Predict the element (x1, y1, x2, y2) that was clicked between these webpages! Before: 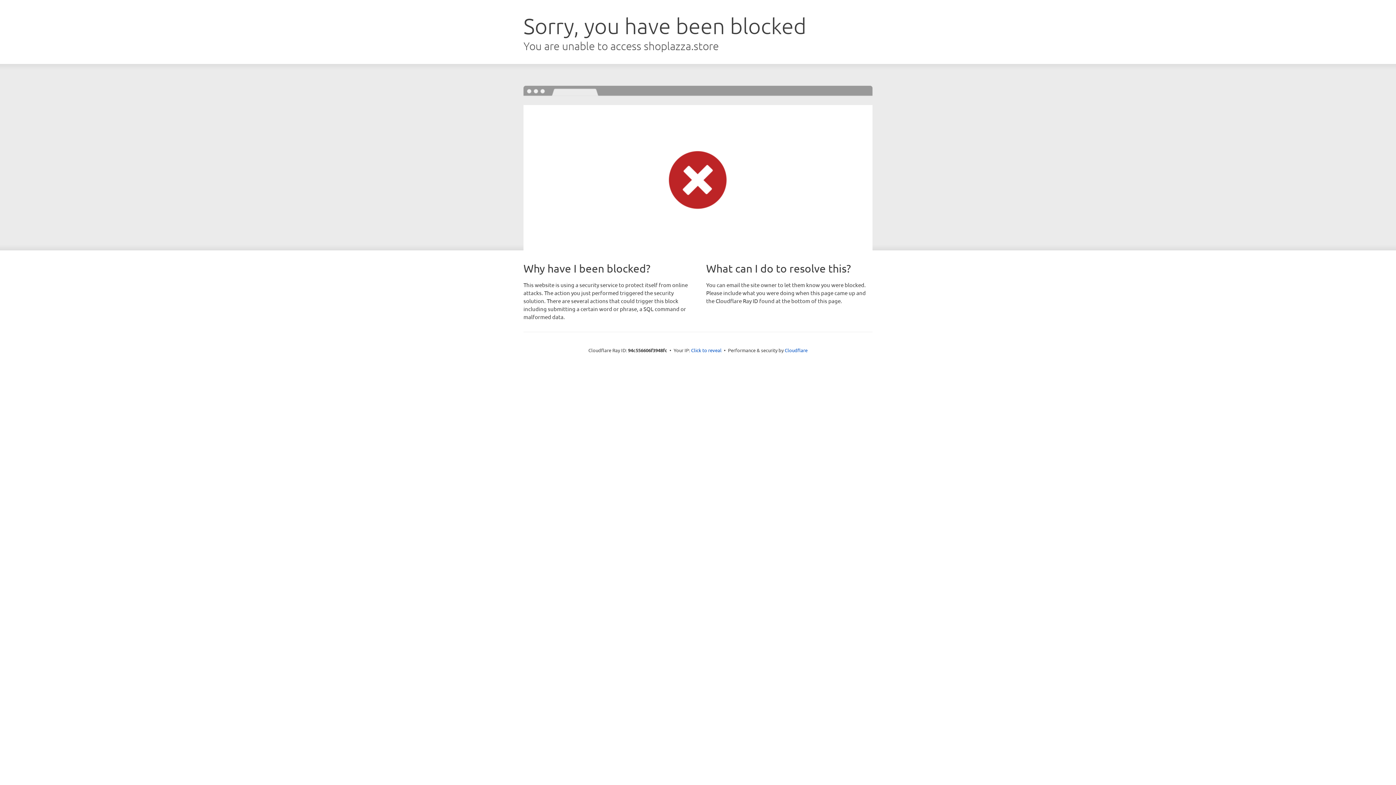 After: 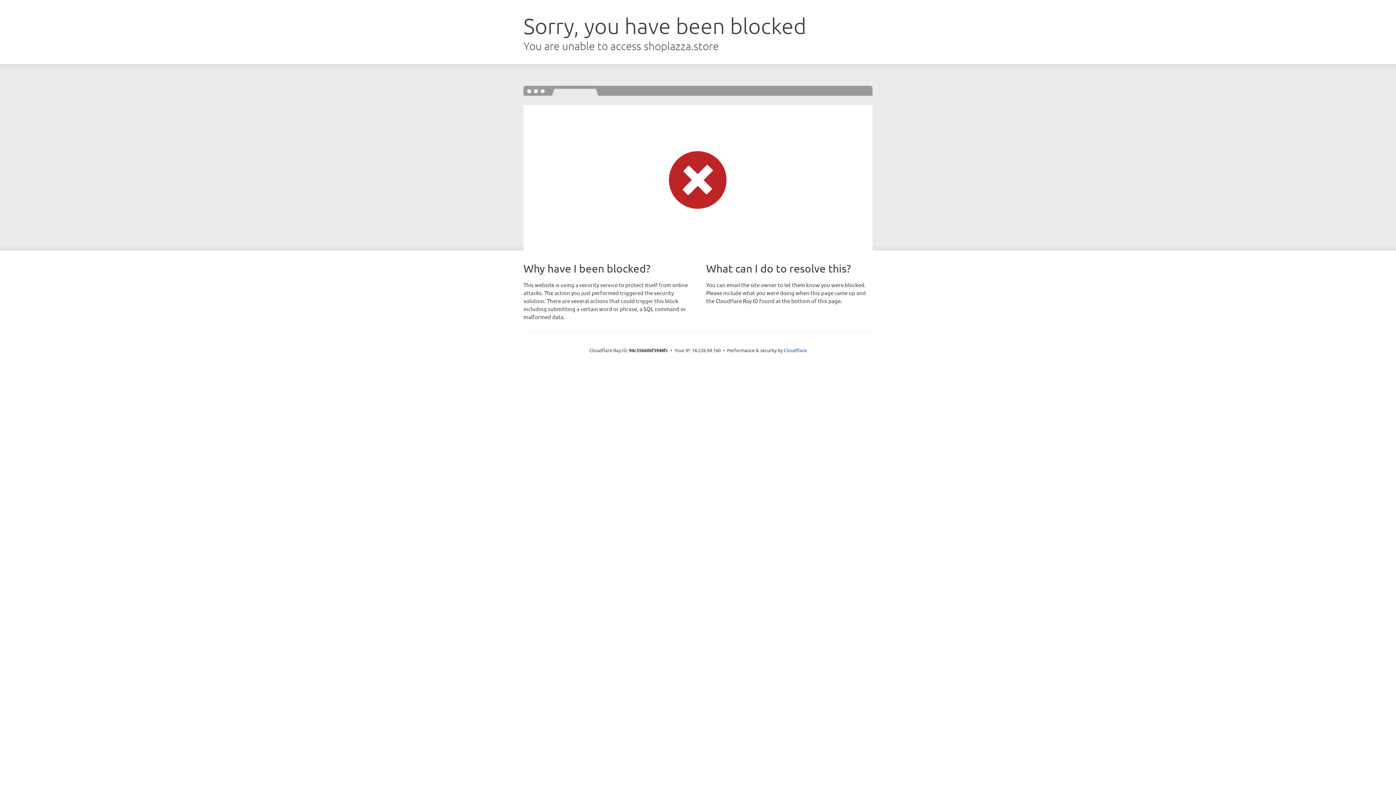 Action: label: Click to reveal bbox: (691, 346, 721, 353)